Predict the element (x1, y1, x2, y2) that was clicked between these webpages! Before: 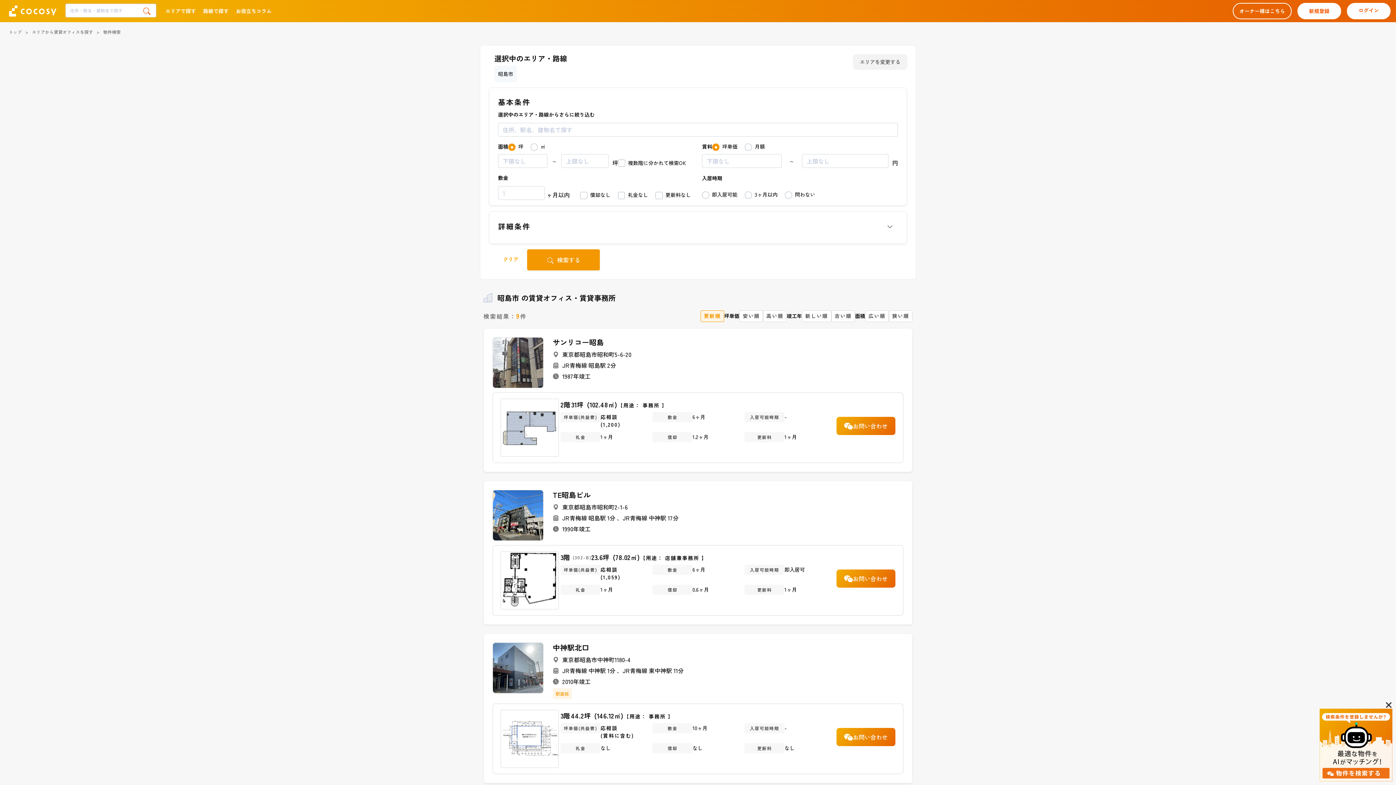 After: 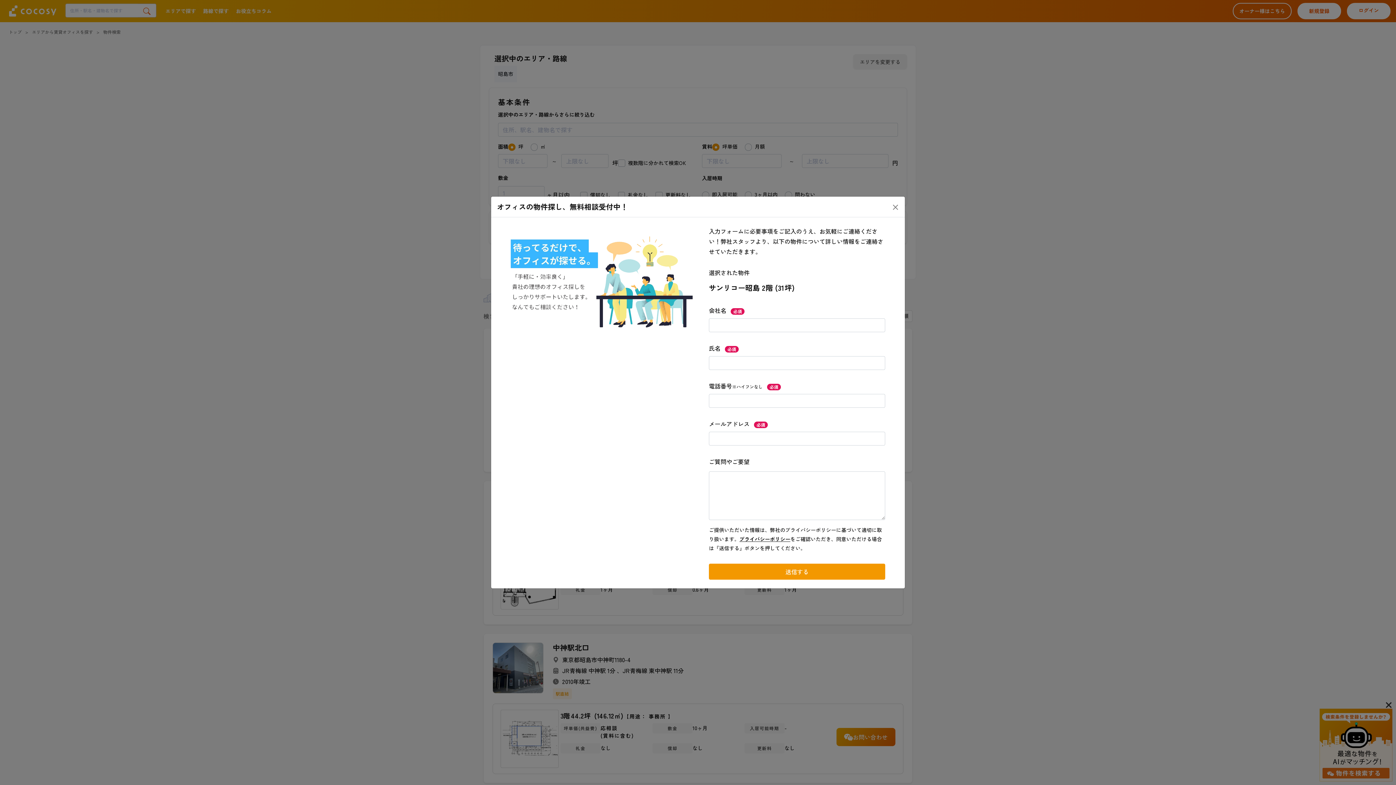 Action: bbox: (836, 417, 895, 435) label: お問い合わせ